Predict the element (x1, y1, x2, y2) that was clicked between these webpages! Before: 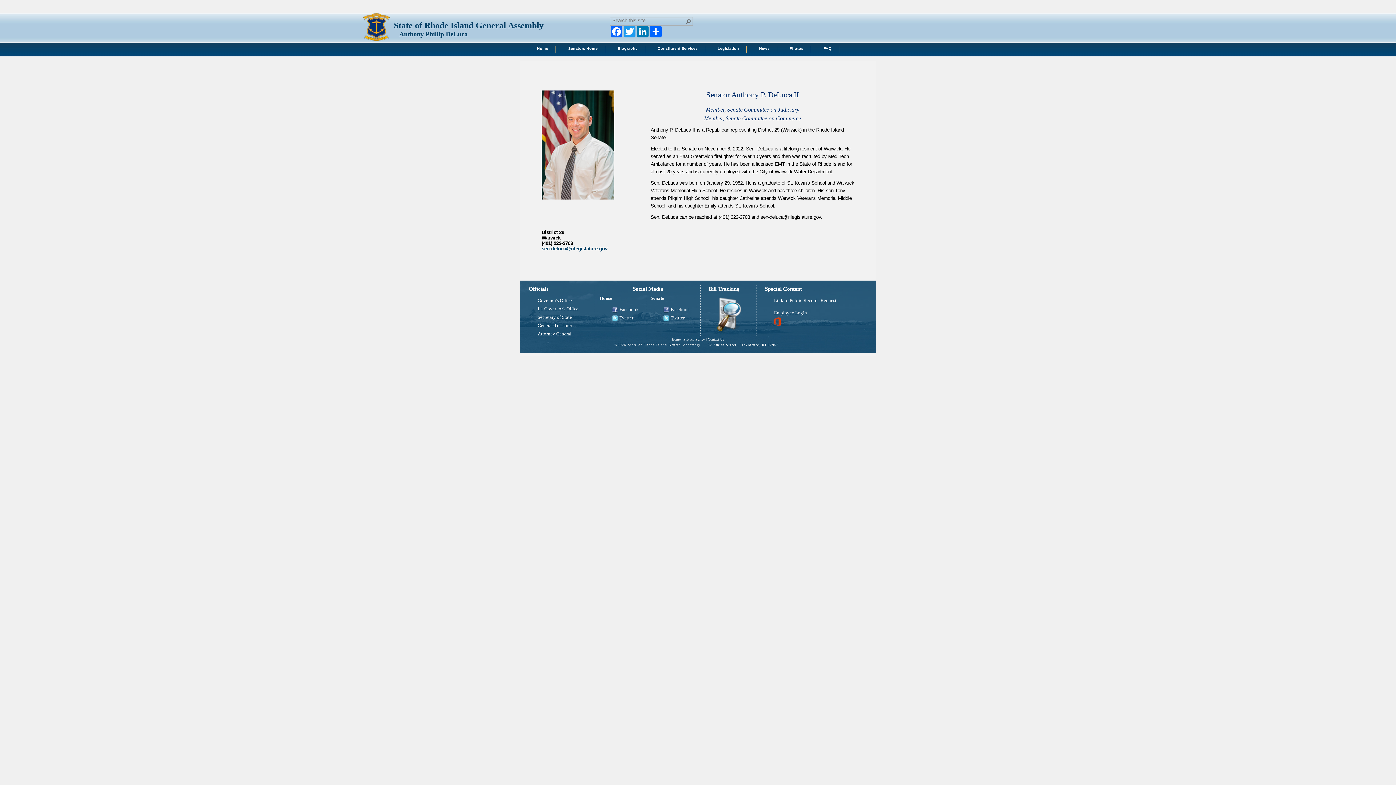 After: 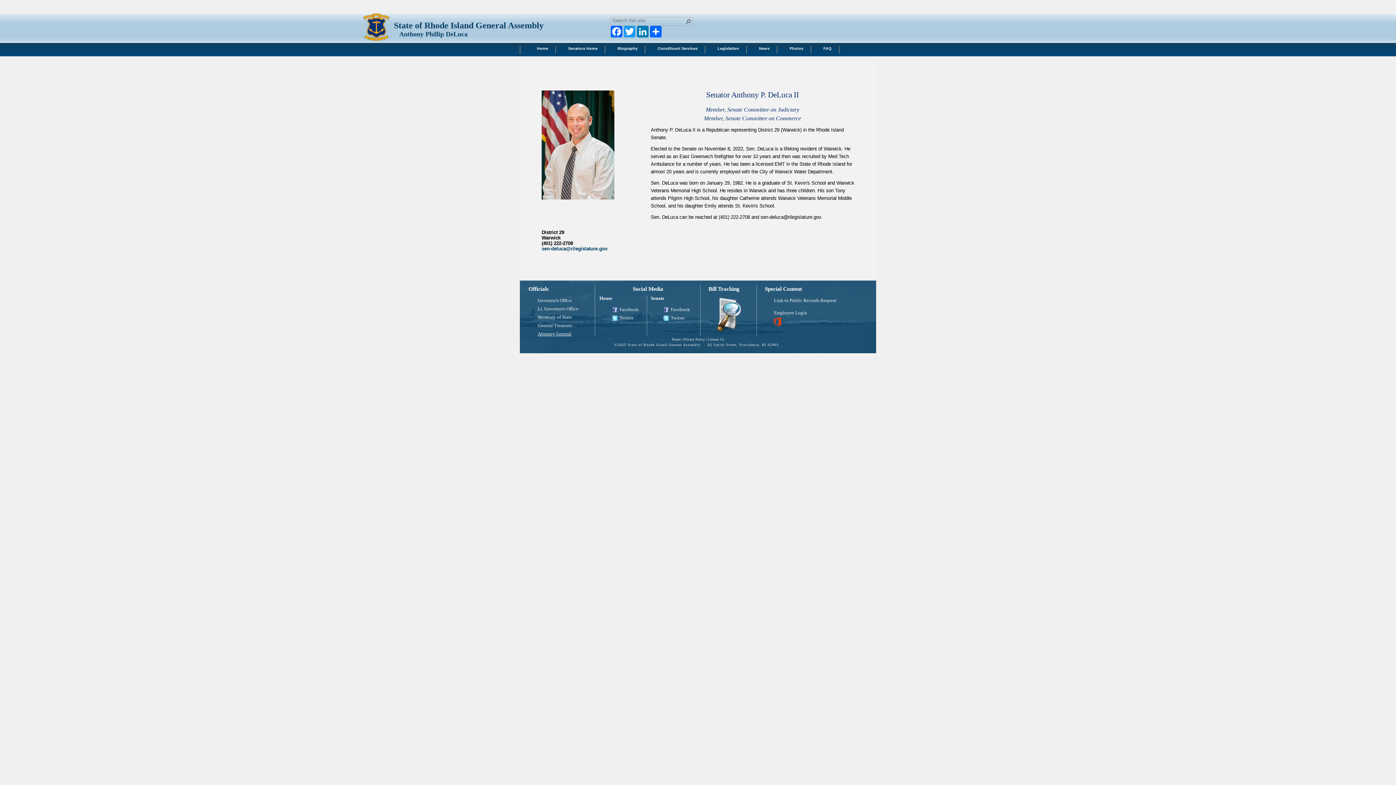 Action: label: Attorney General bbox: (536, 329, 573, 338)